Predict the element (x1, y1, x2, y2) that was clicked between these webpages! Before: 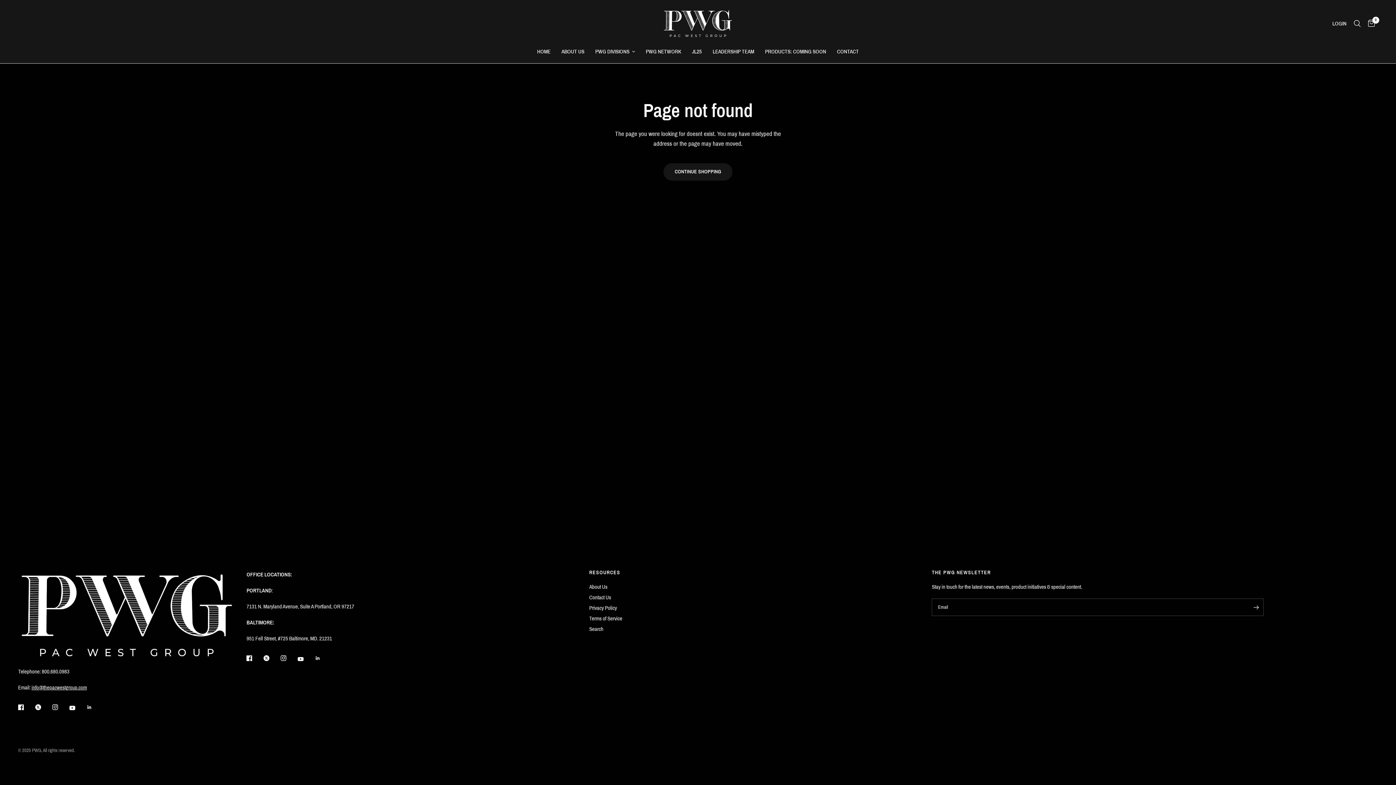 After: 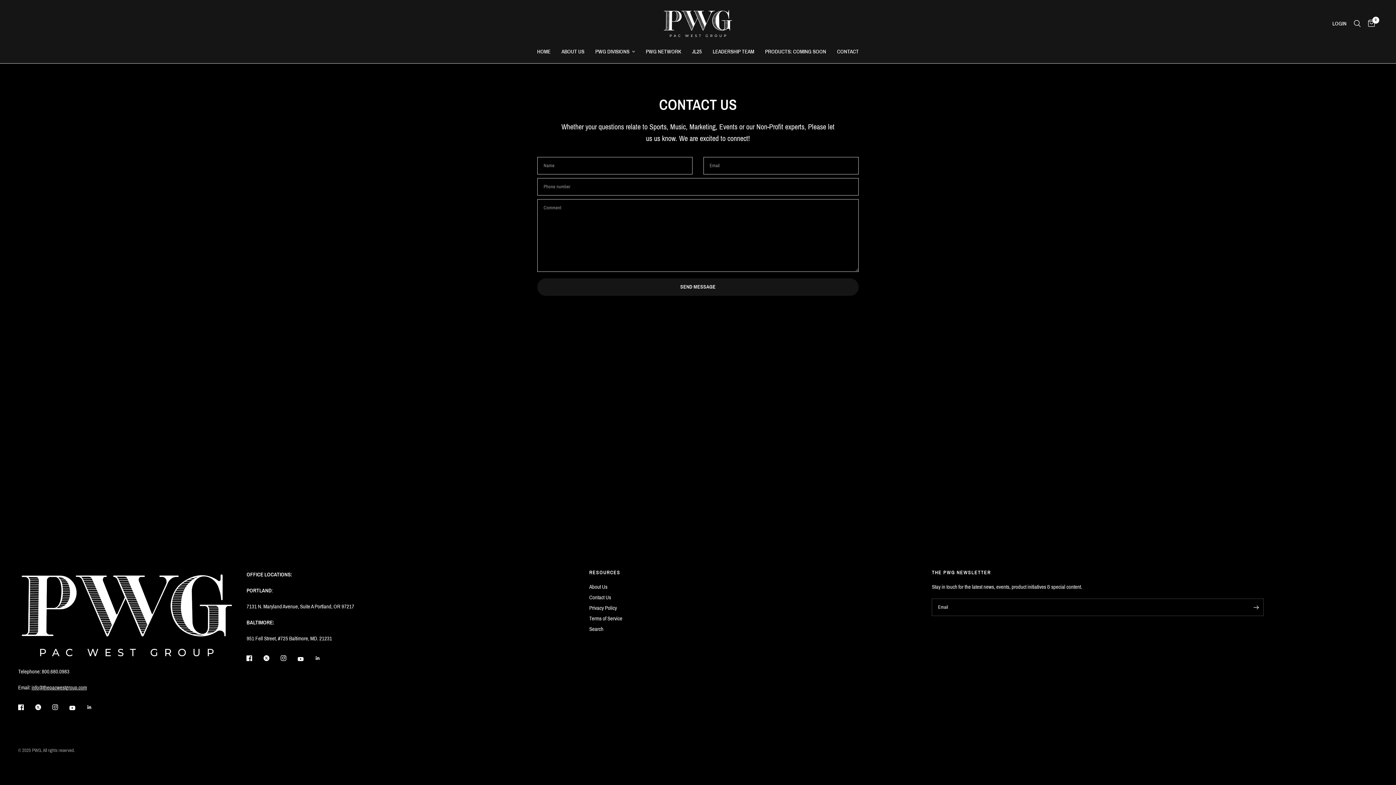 Action: label: CONTACT bbox: (837, 47, 859, 56)